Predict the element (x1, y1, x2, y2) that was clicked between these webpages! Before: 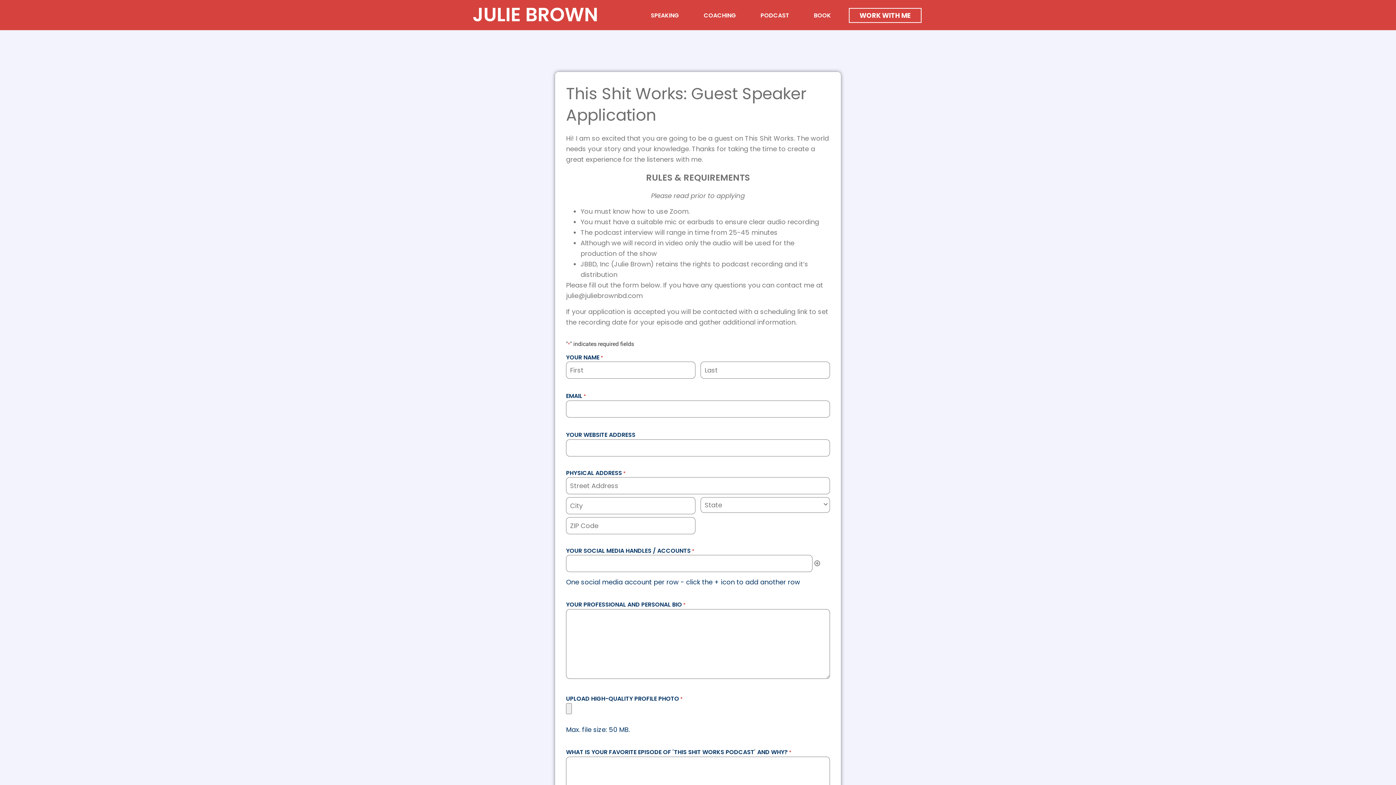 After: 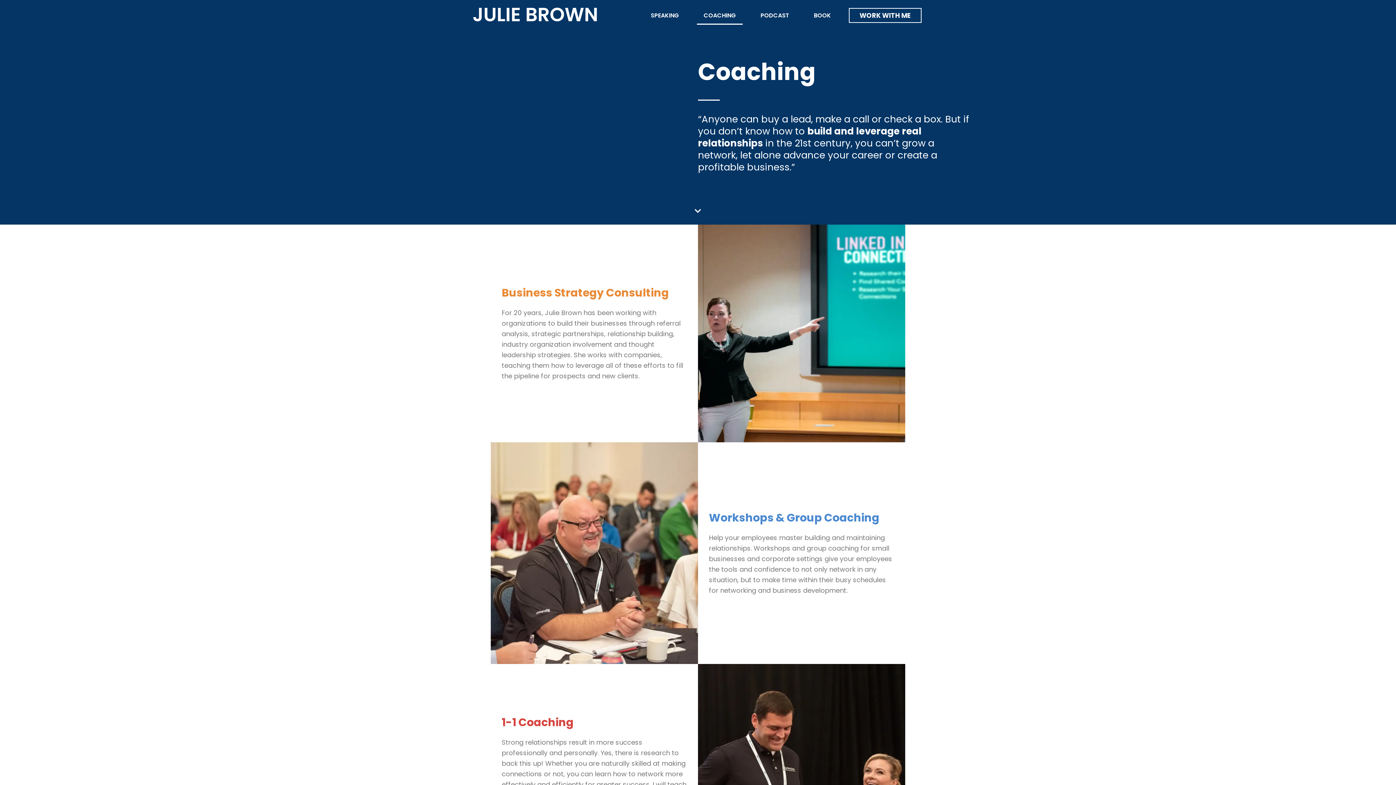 Action: label: COACHING bbox: (697, 6, 743, 24)